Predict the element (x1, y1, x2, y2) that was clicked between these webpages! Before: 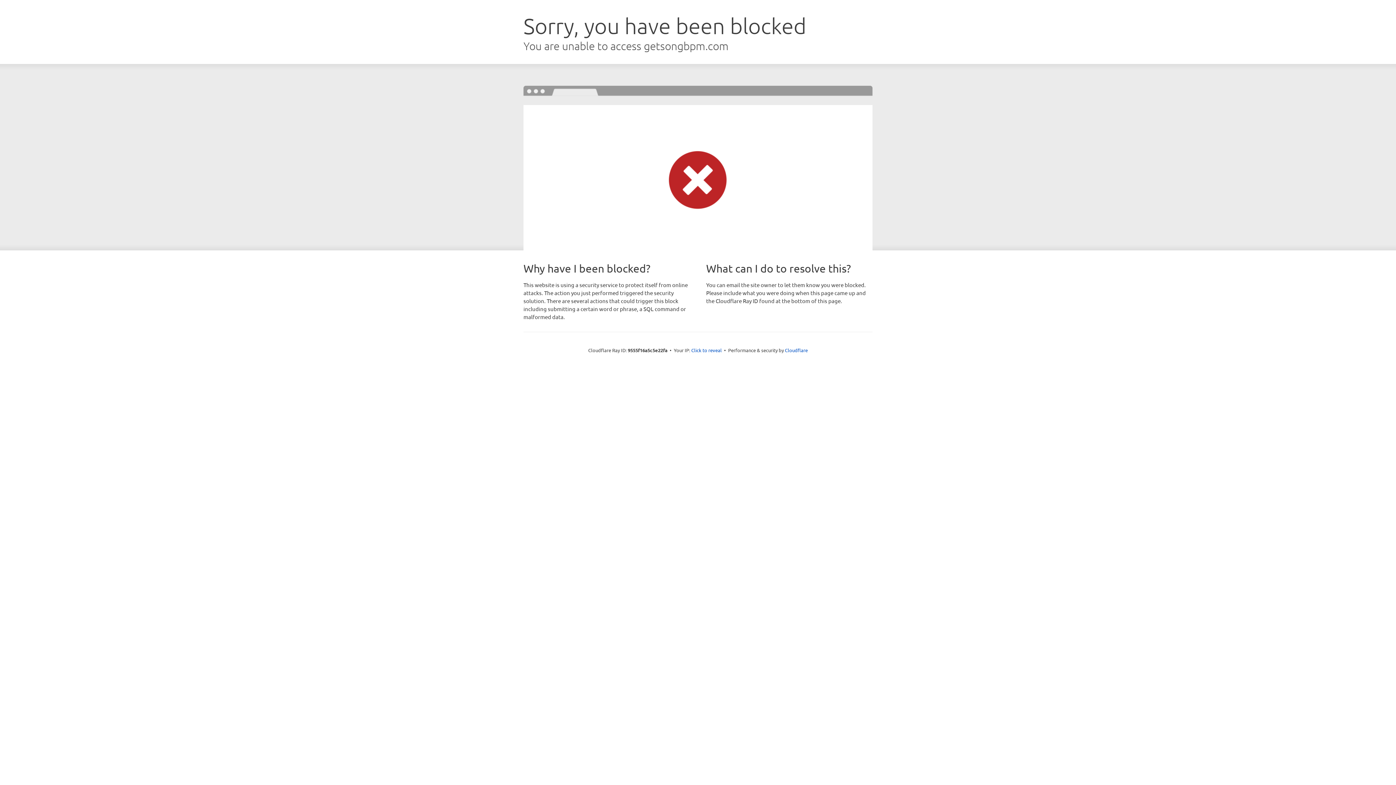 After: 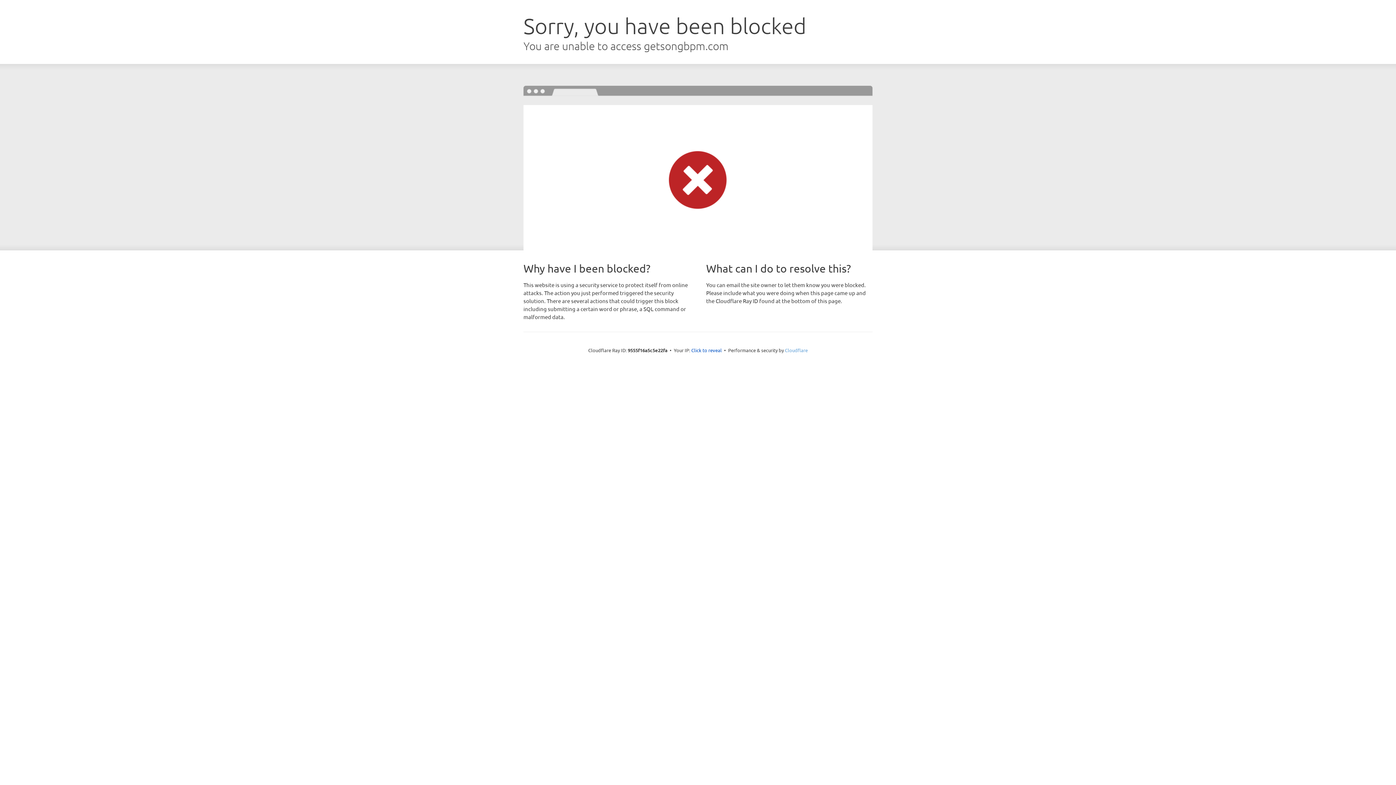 Action: bbox: (785, 347, 808, 353) label: Cloudflare